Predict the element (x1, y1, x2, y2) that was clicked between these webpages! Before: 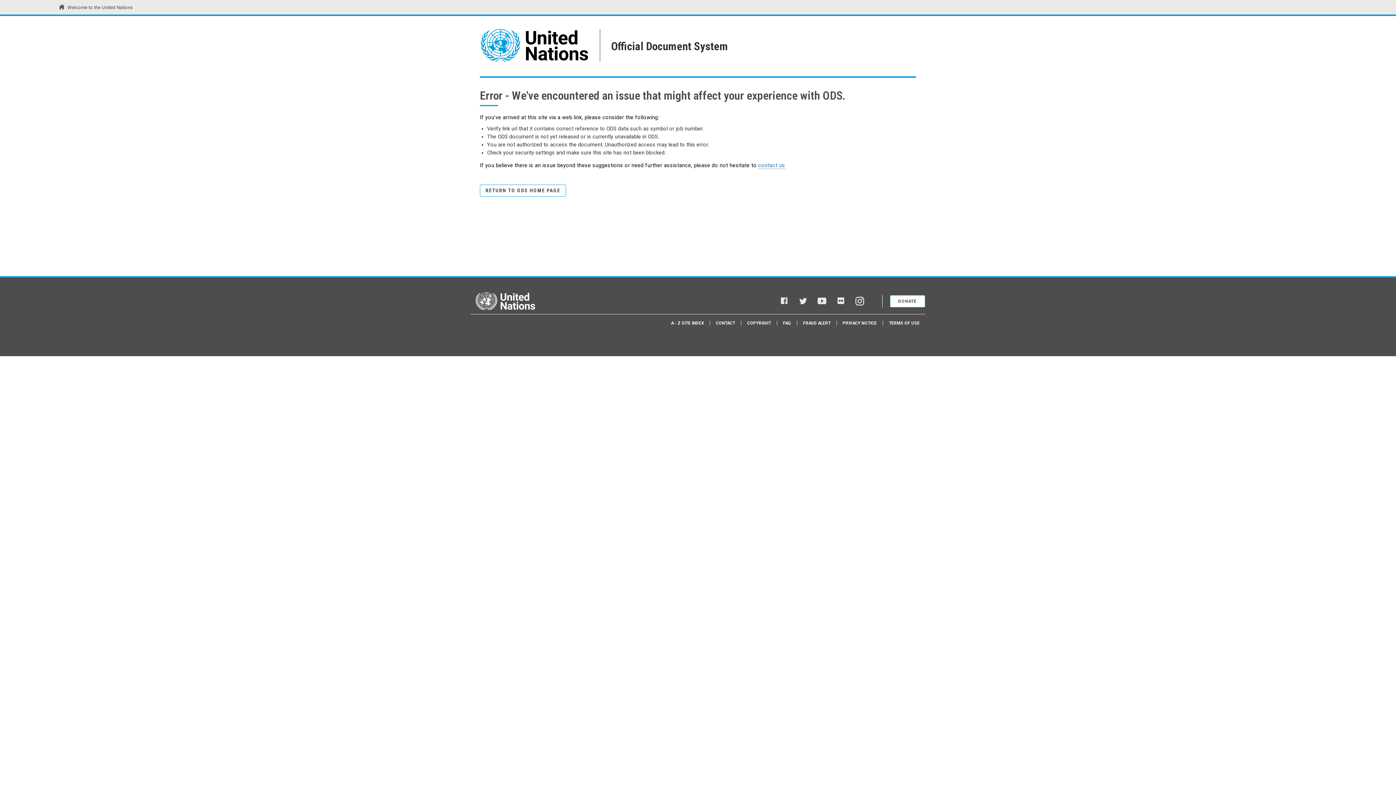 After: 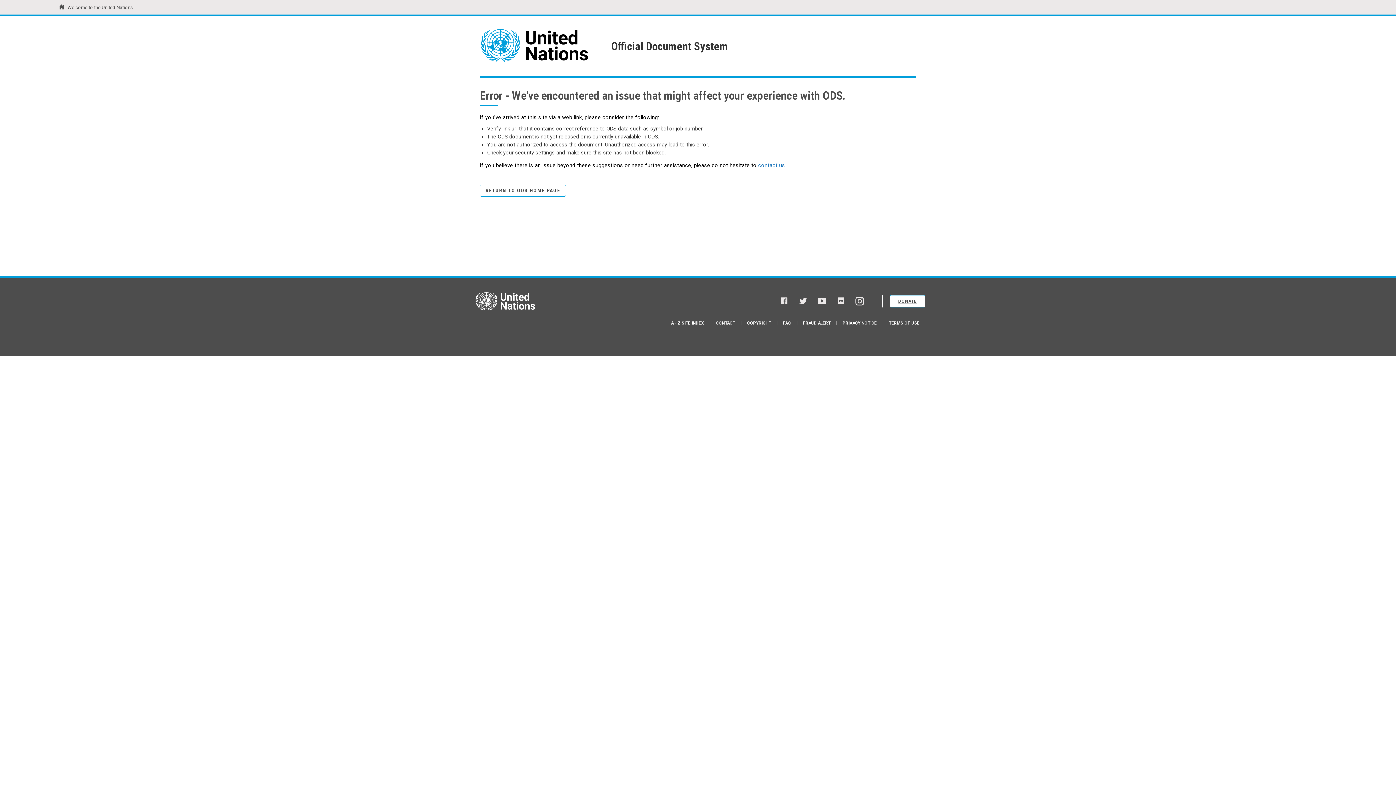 Action: bbox: (890, 295, 925, 307) label: DONATE